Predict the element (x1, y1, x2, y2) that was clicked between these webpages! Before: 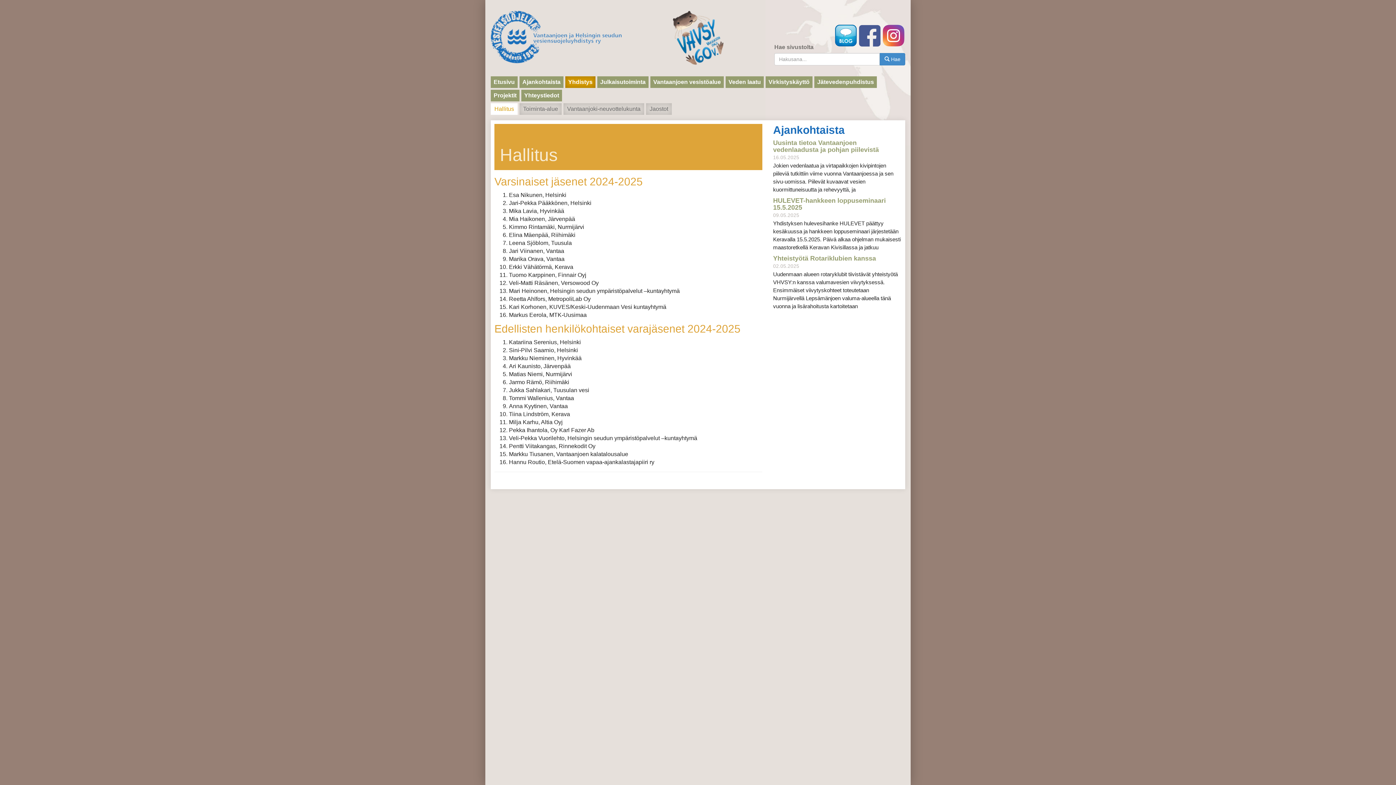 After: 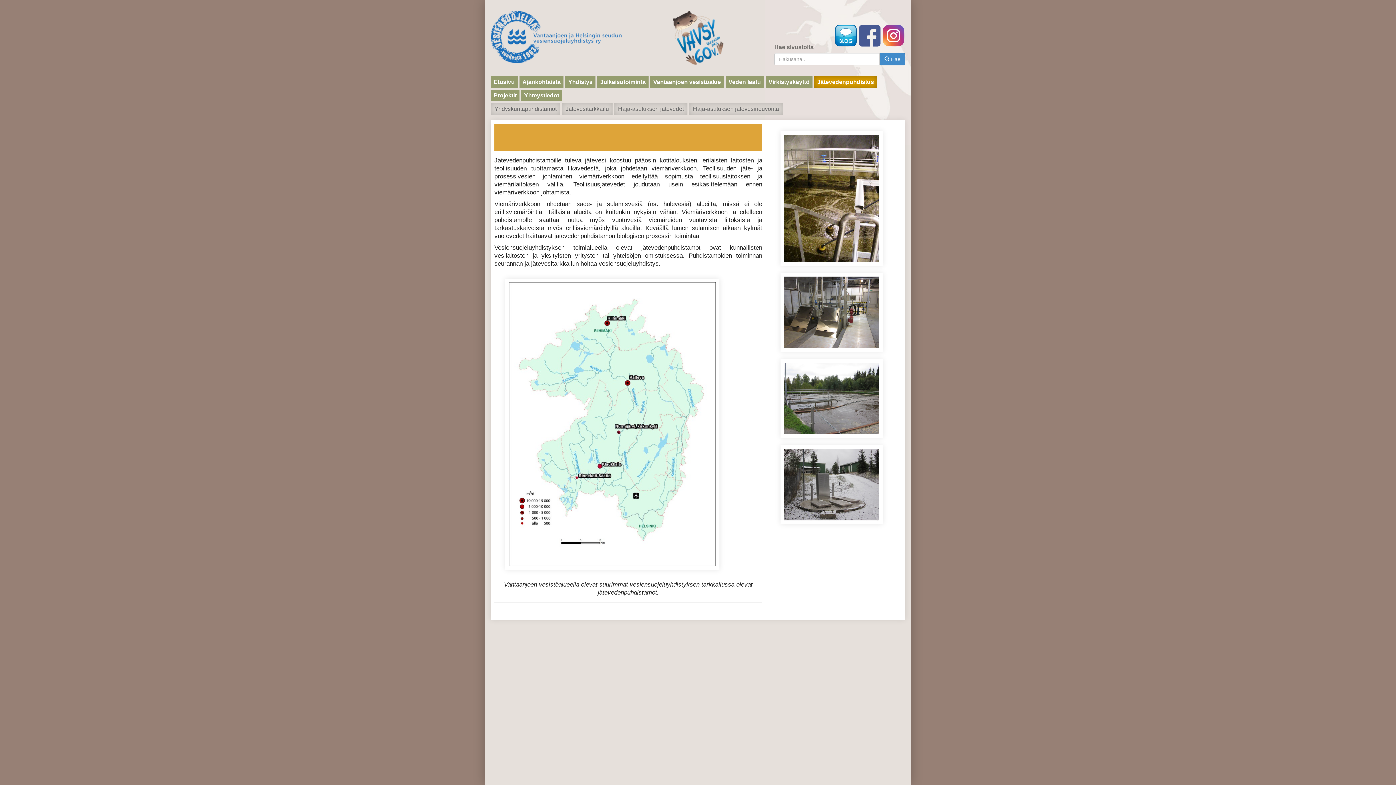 Action: label: Jätevedenpuhdistus bbox: (814, 76, 877, 88)